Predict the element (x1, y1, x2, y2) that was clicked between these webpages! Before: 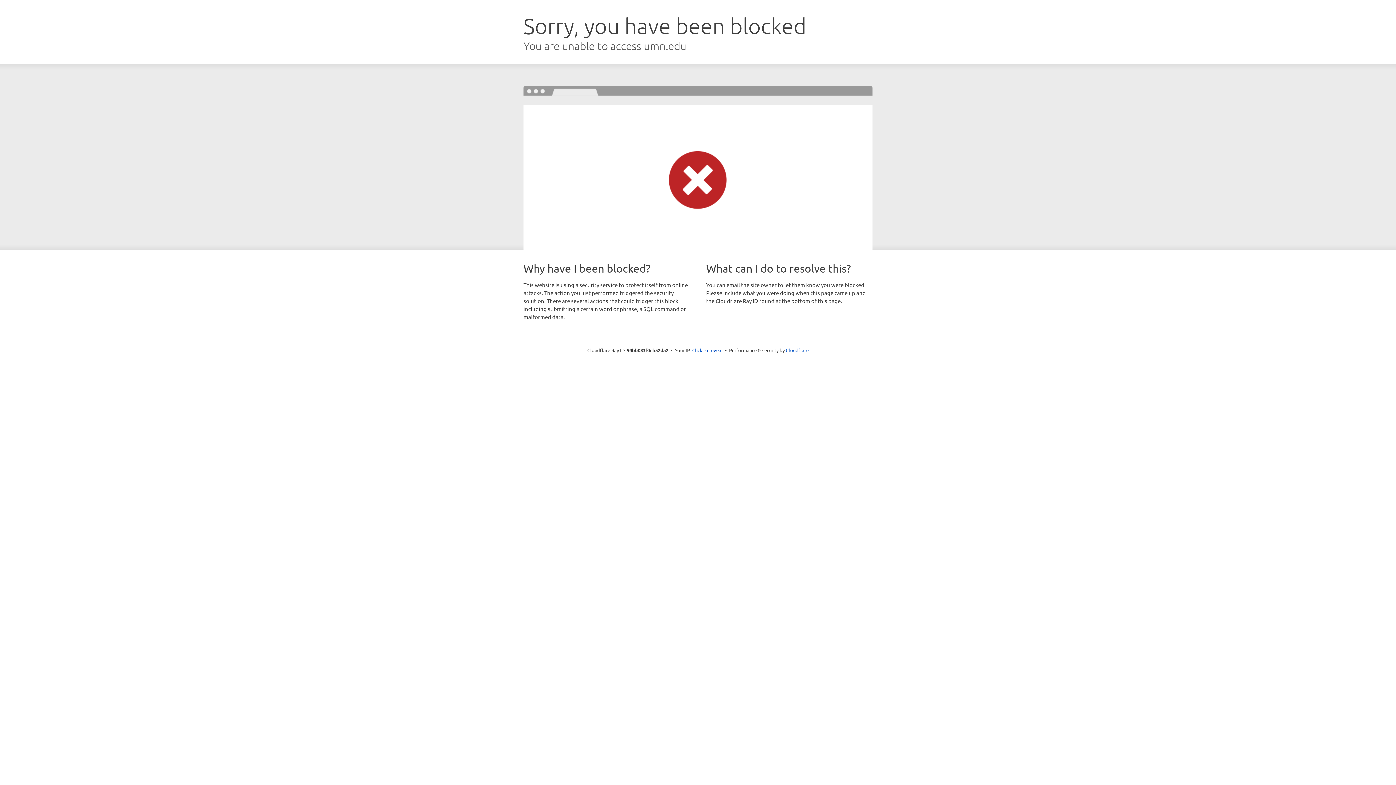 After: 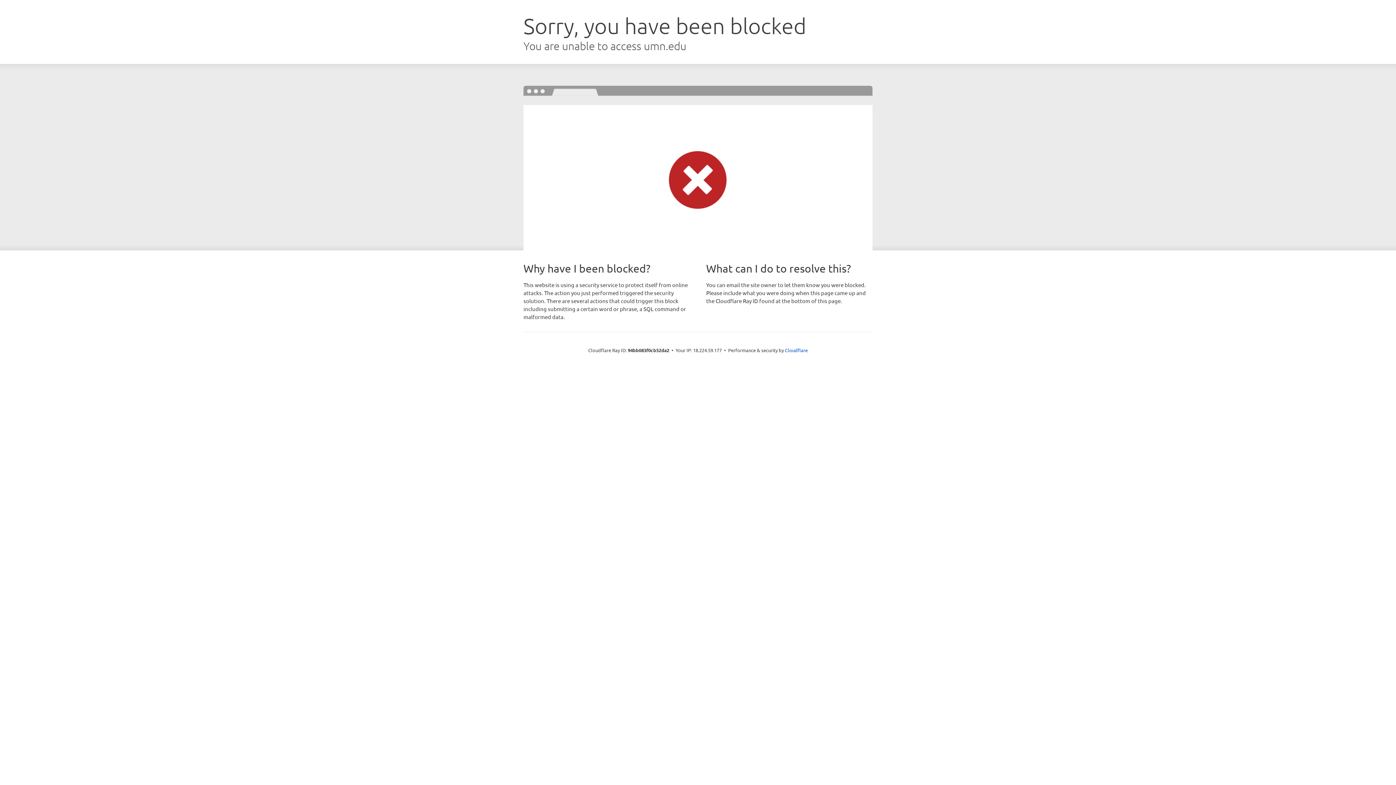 Action: label: Click to reveal bbox: (692, 346, 722, 353)